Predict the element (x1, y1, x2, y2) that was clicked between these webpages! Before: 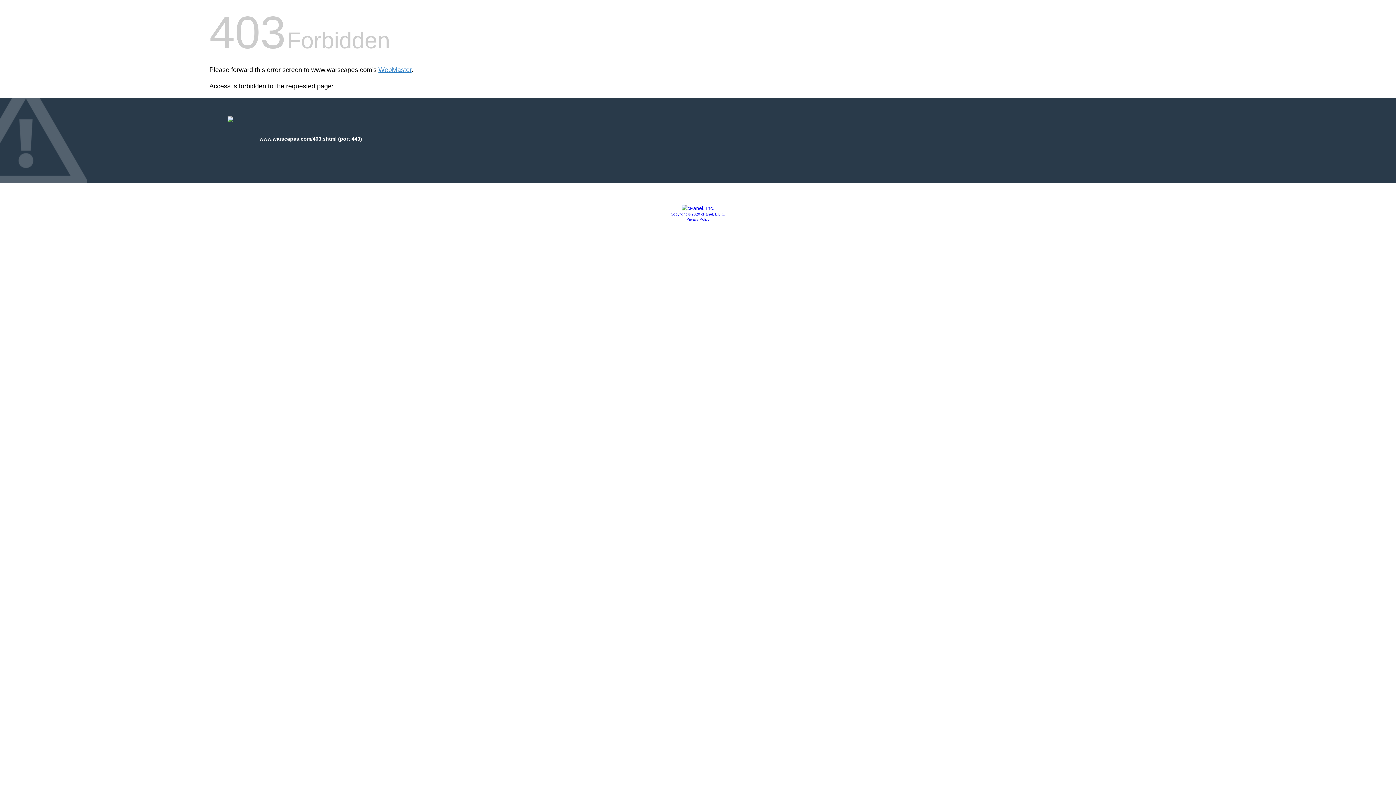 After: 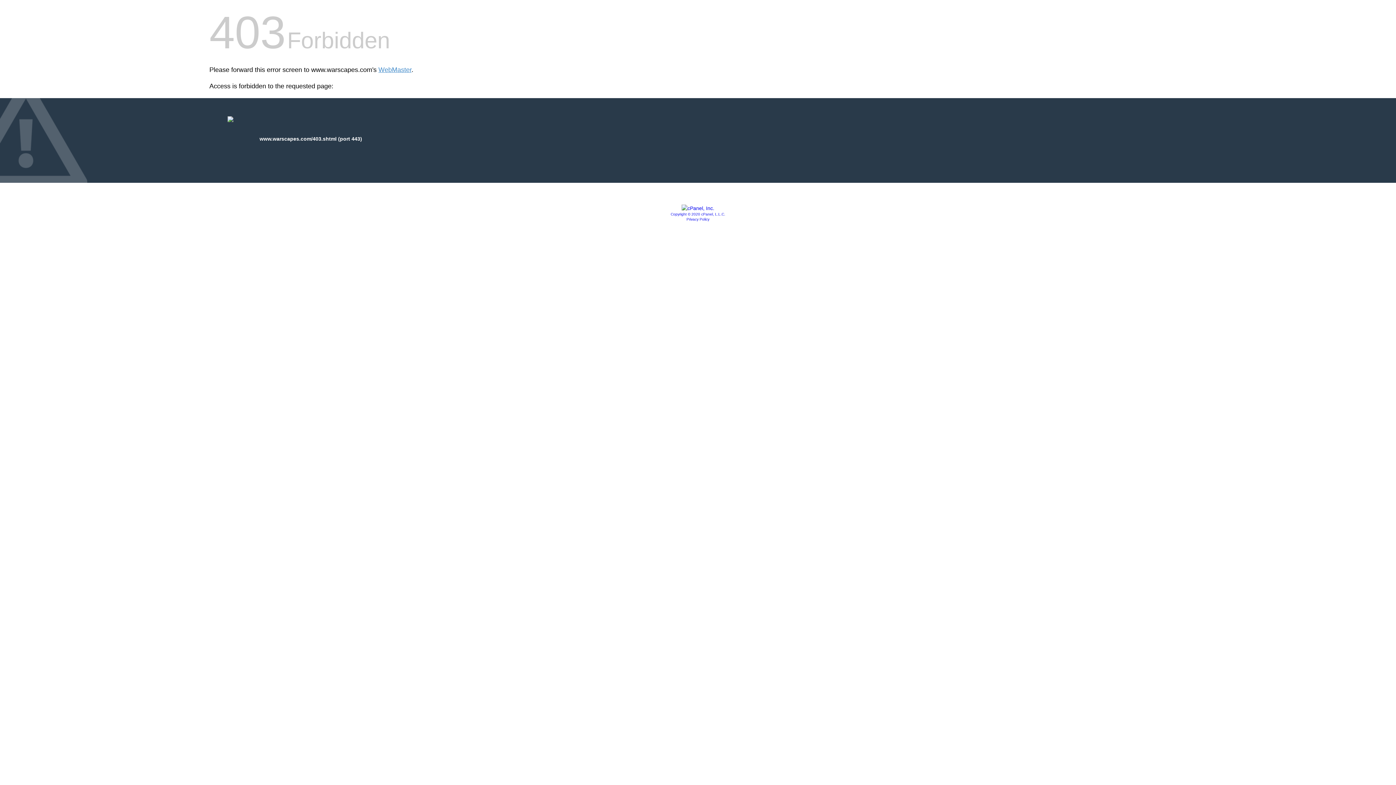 Action: label: Privacy Policy bbox: (686, 217, 709, 221)